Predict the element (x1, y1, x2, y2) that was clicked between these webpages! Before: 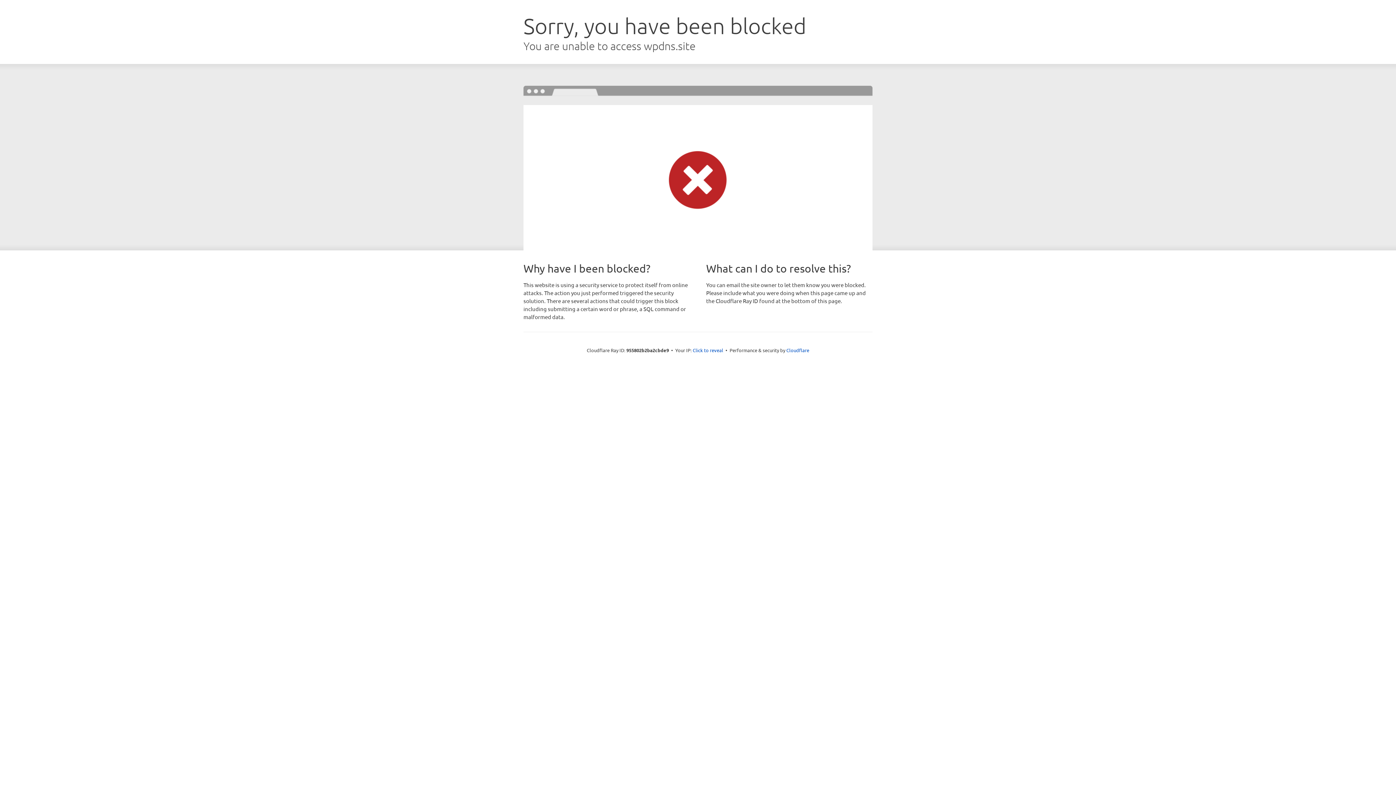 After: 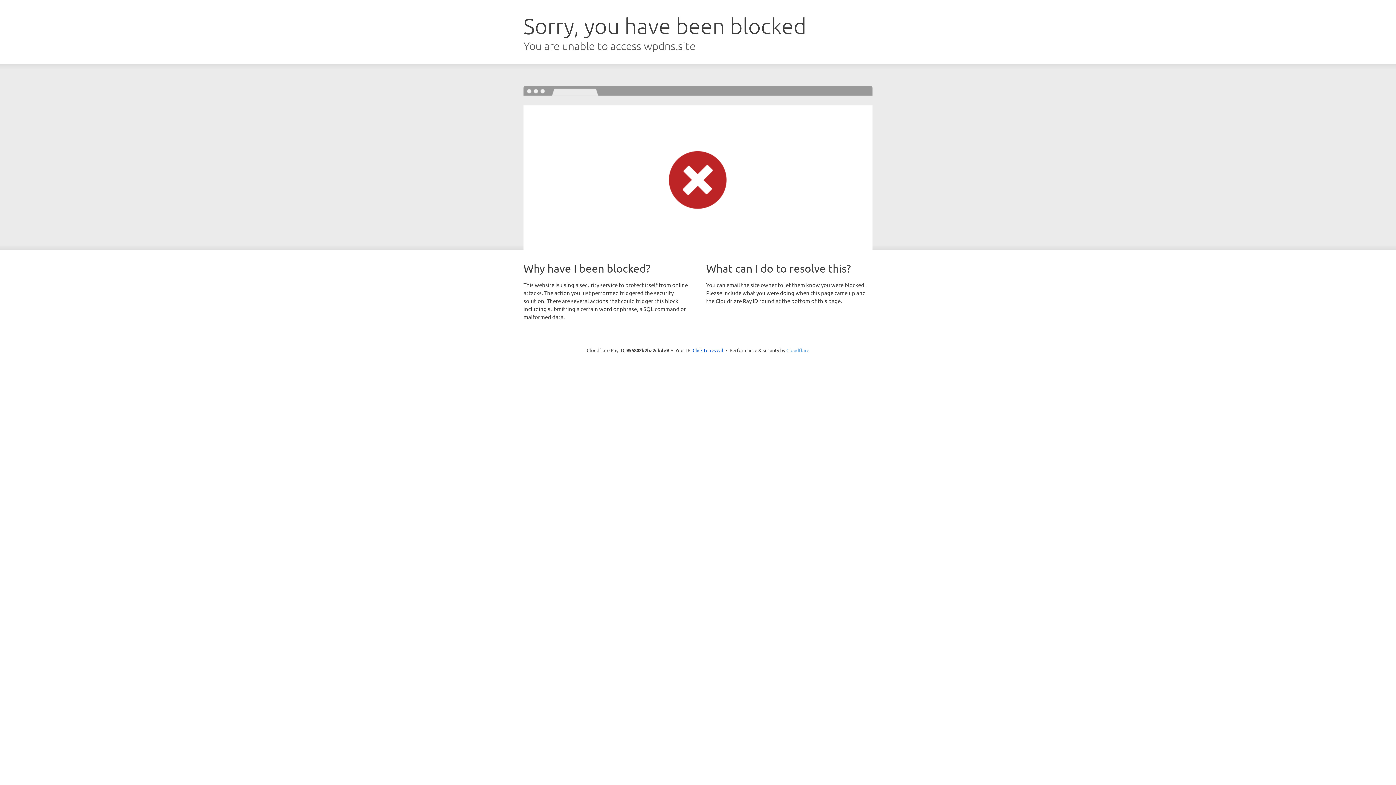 Action: label: Cloudflare bbox: (786, 347, 809, 353)